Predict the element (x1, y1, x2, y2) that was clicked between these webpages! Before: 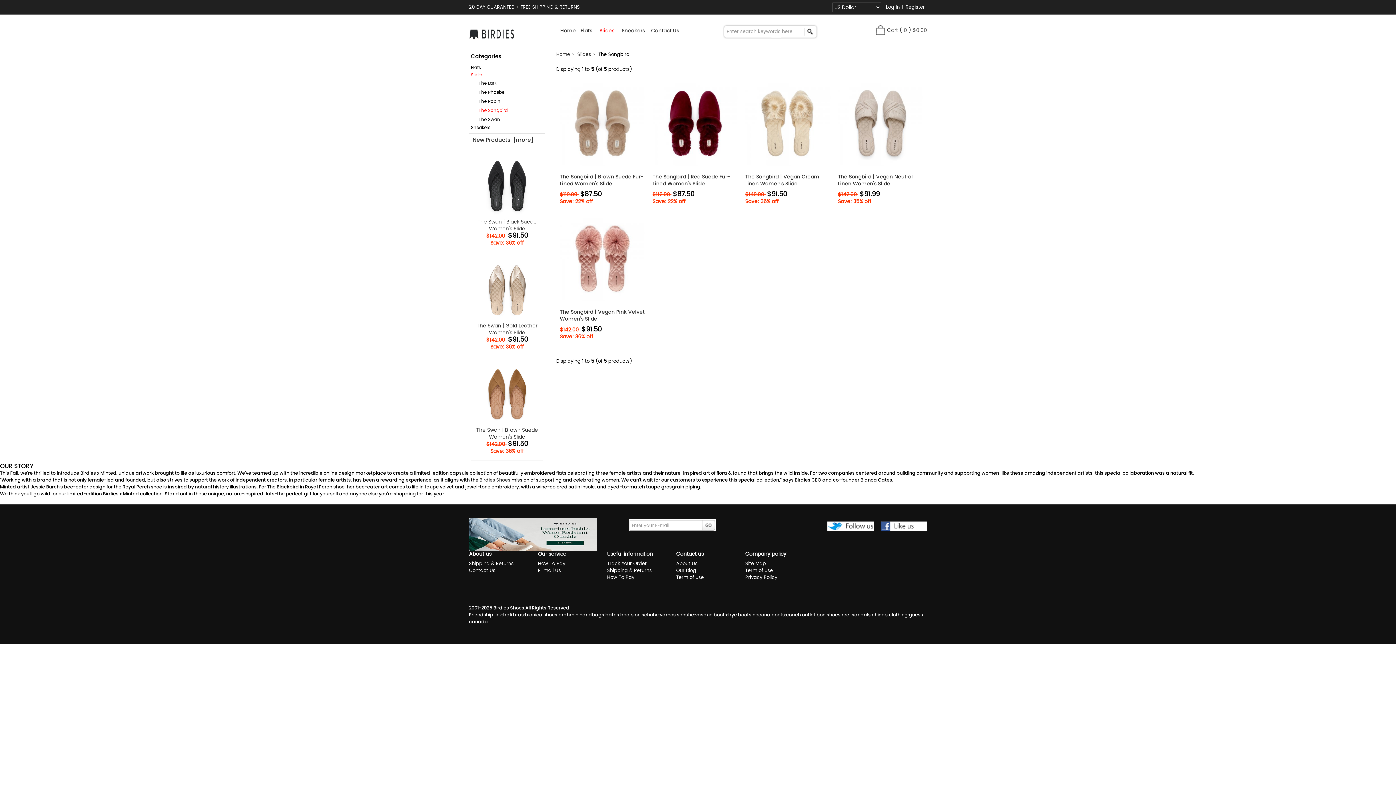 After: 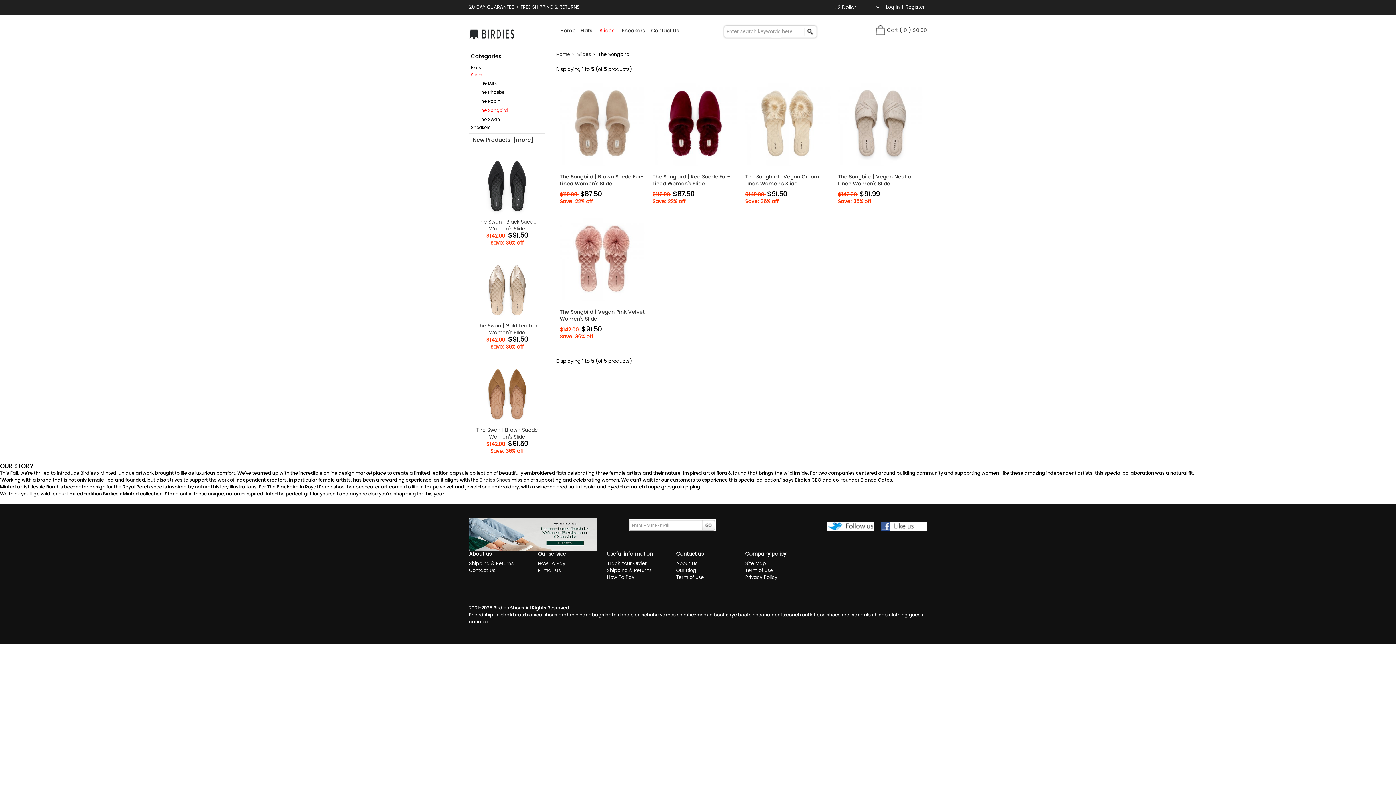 Action: label: bates boots bbox: (605, 612, 633, 618)